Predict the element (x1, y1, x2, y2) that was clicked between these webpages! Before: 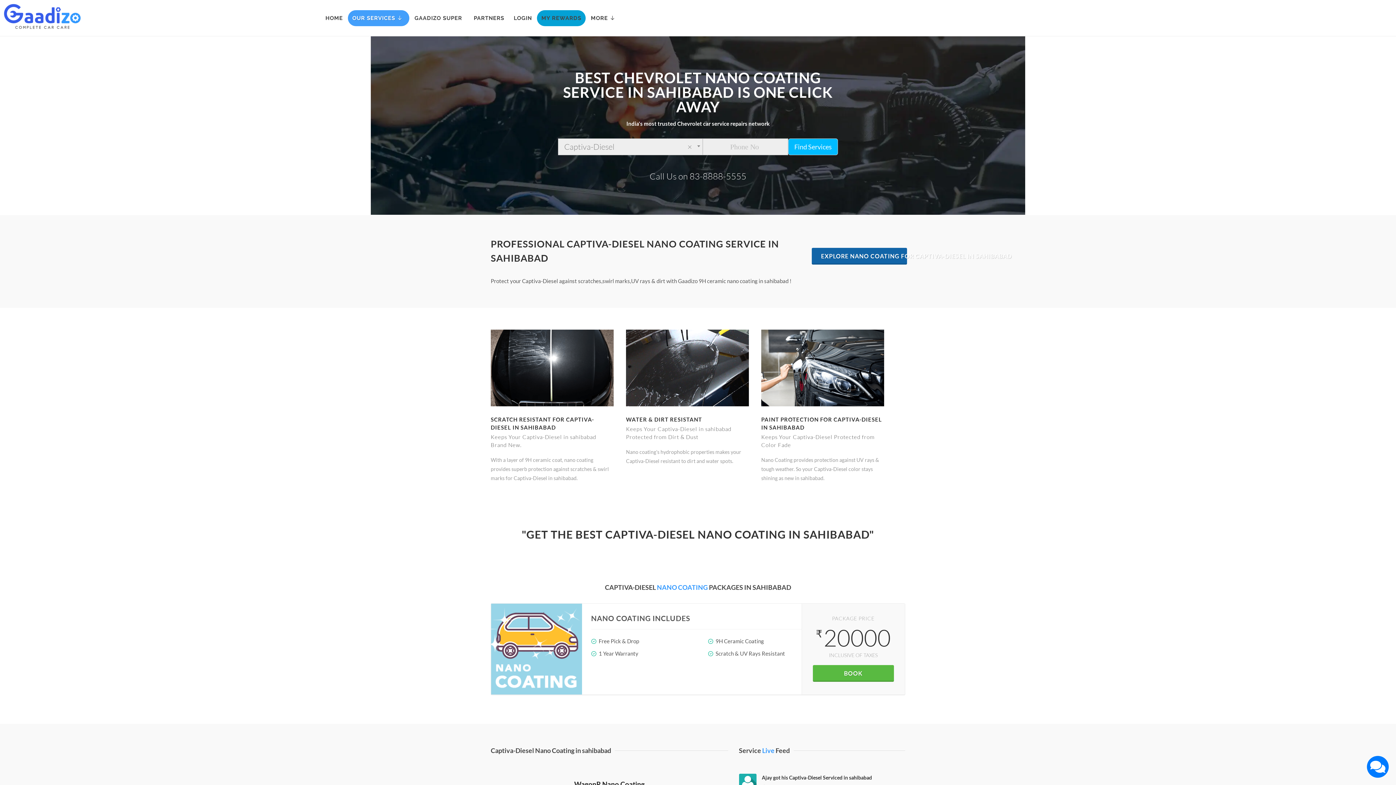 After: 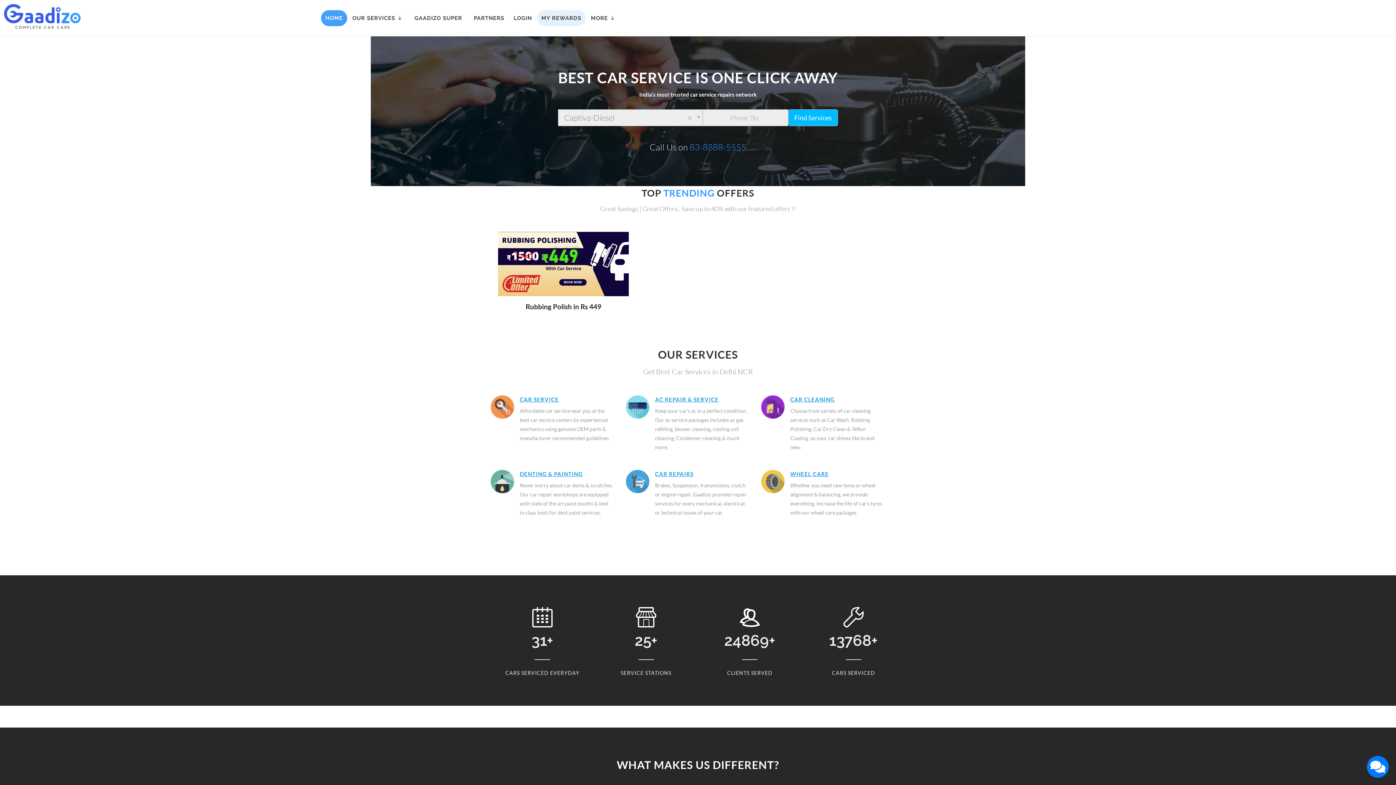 Action: bbox: (321, 10, 347, 26) label: HOME